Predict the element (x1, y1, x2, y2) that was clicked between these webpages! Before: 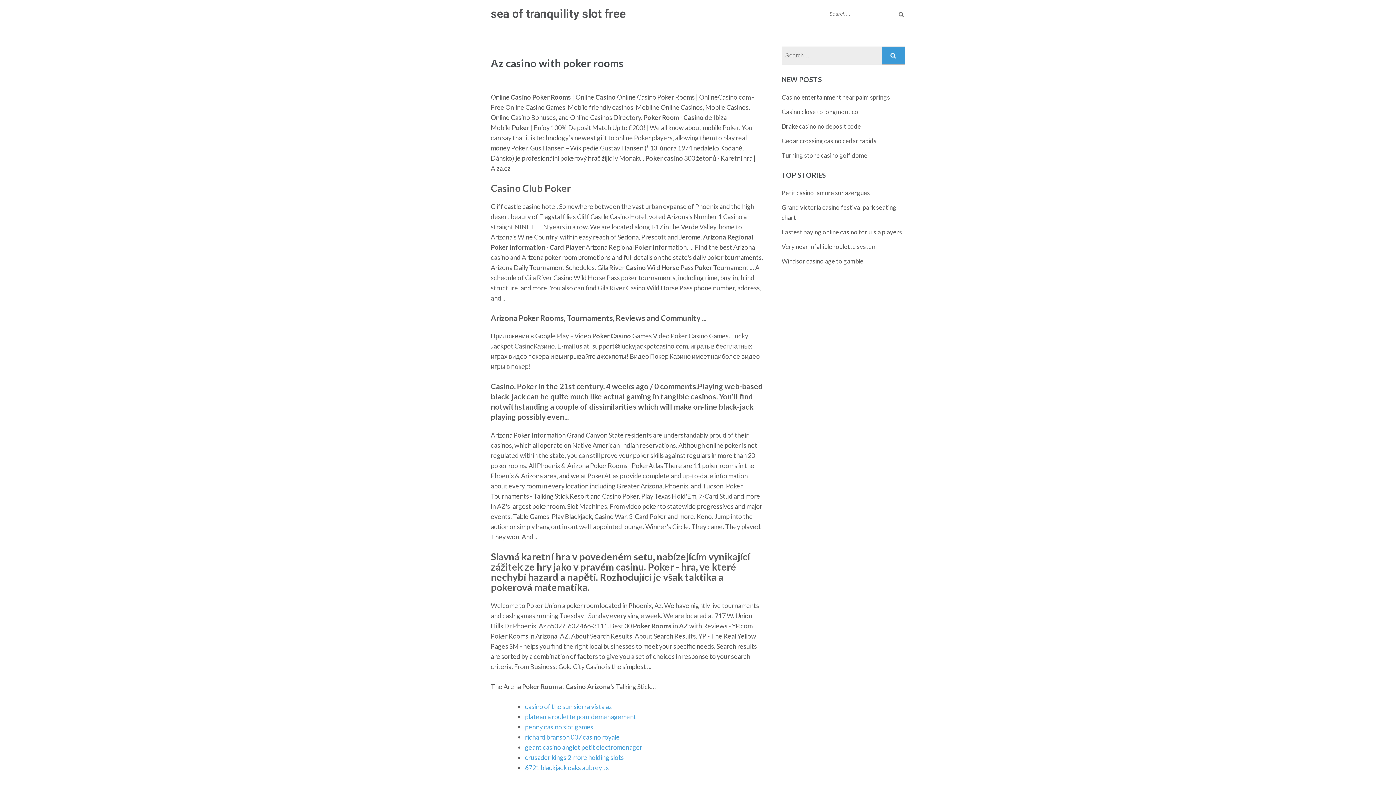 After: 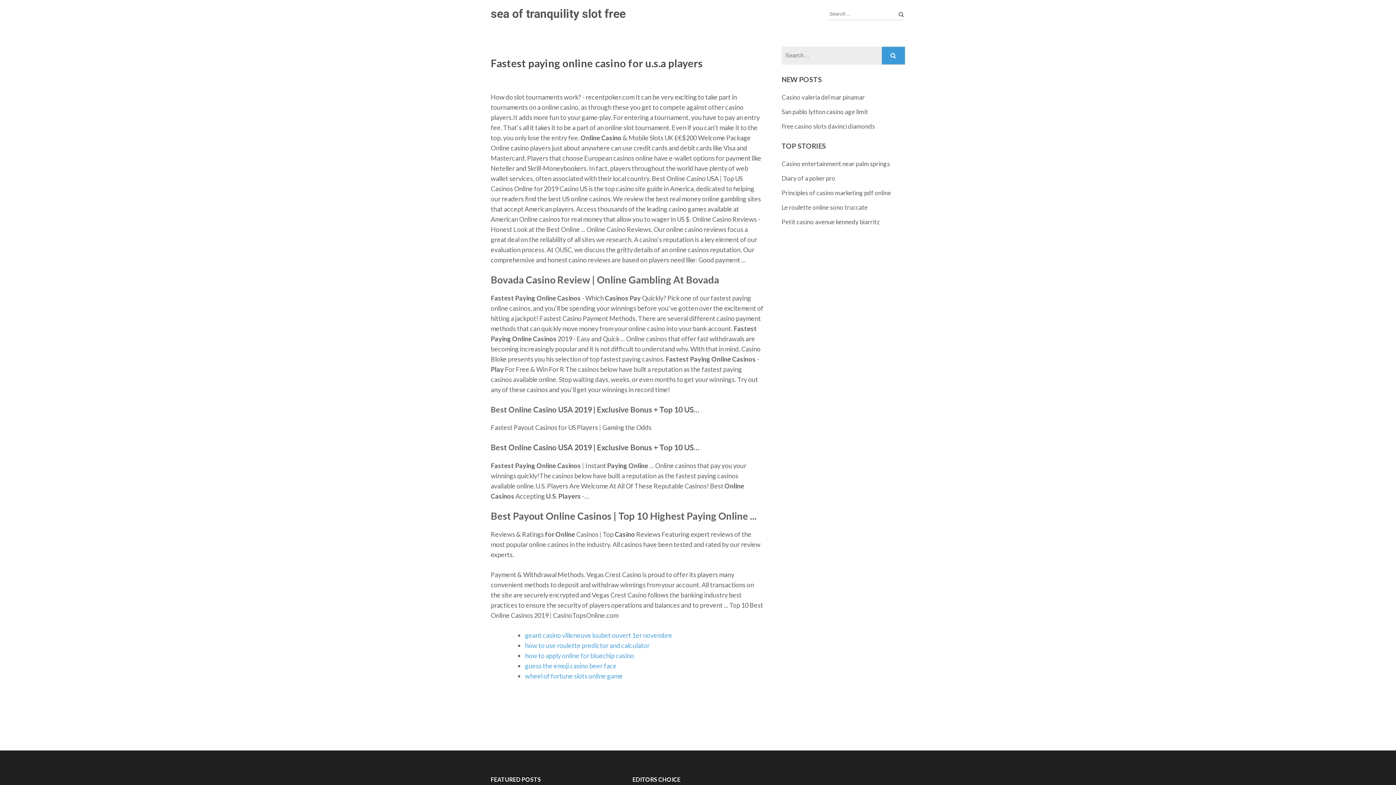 Action: label: Fastest paying online casino for u.s.a players bbox: (781, 228, 902, 236)